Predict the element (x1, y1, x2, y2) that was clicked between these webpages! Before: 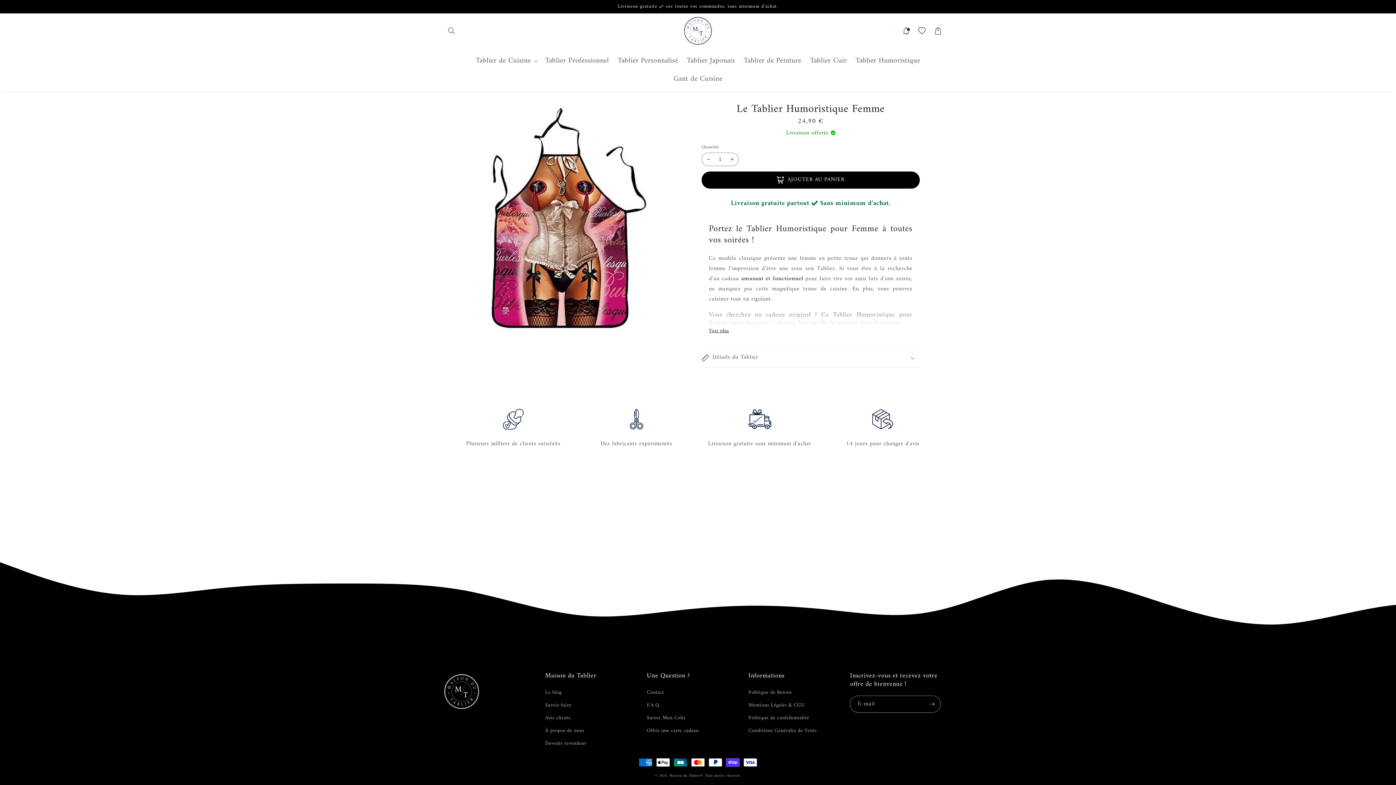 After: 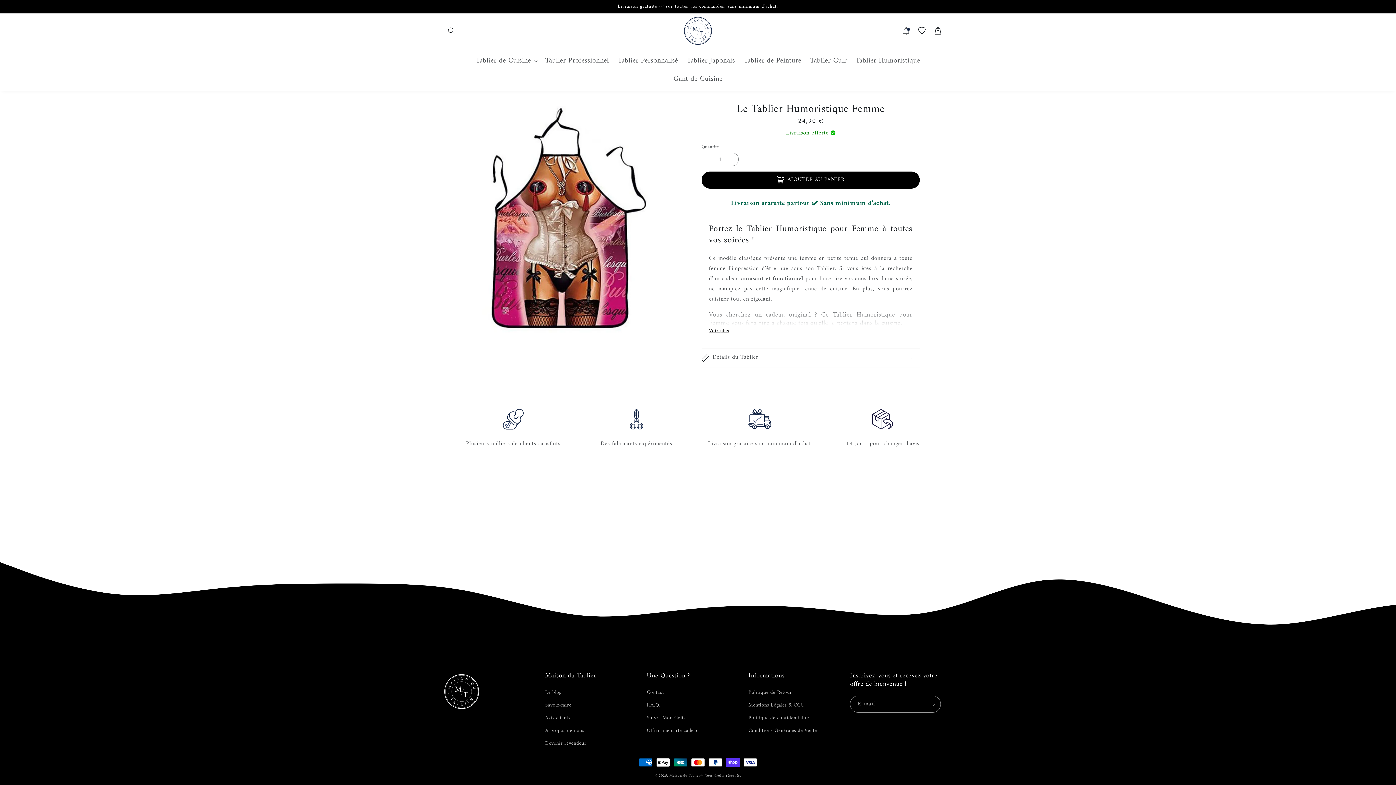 Action: label: Réduire la quantité de Tablier Humoristique Femme bbox: (702, 152, 714, 166)